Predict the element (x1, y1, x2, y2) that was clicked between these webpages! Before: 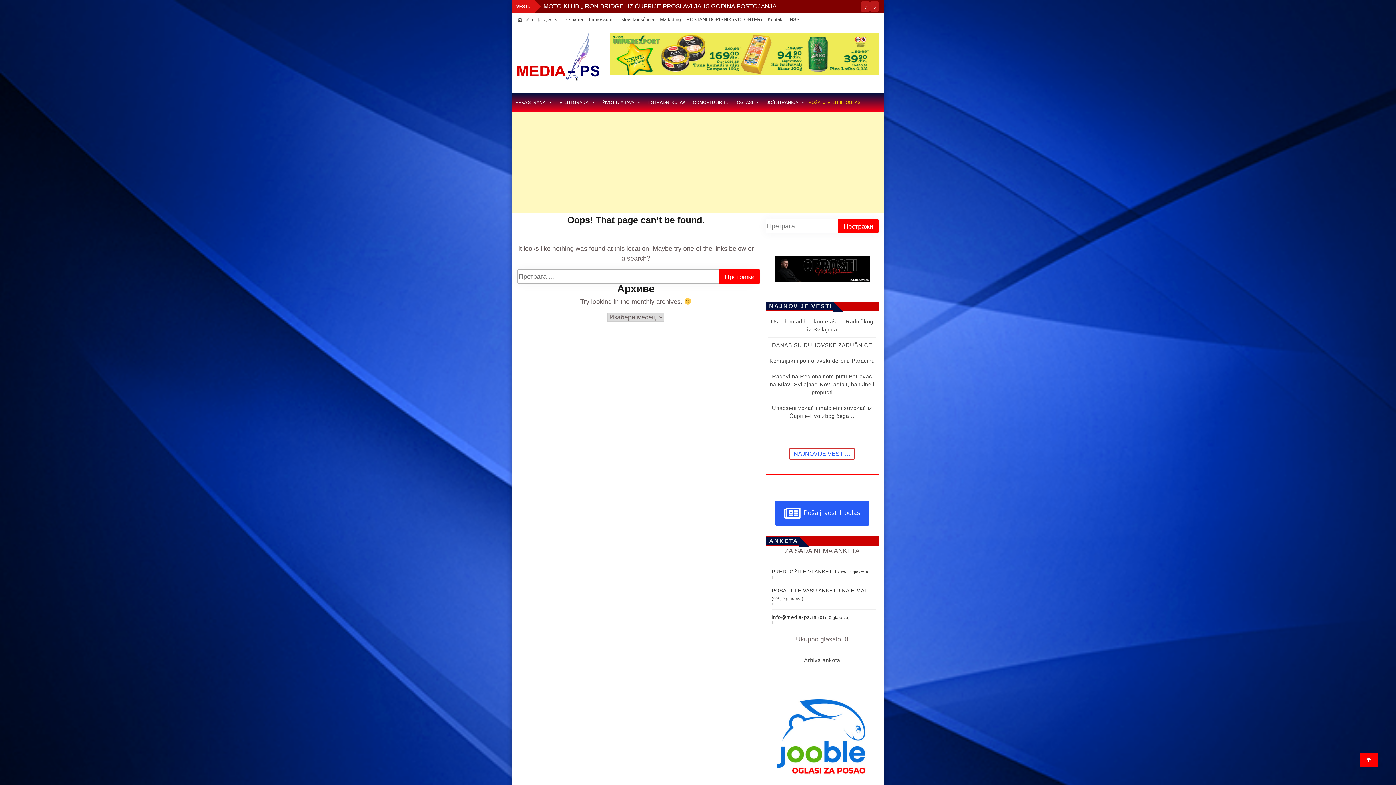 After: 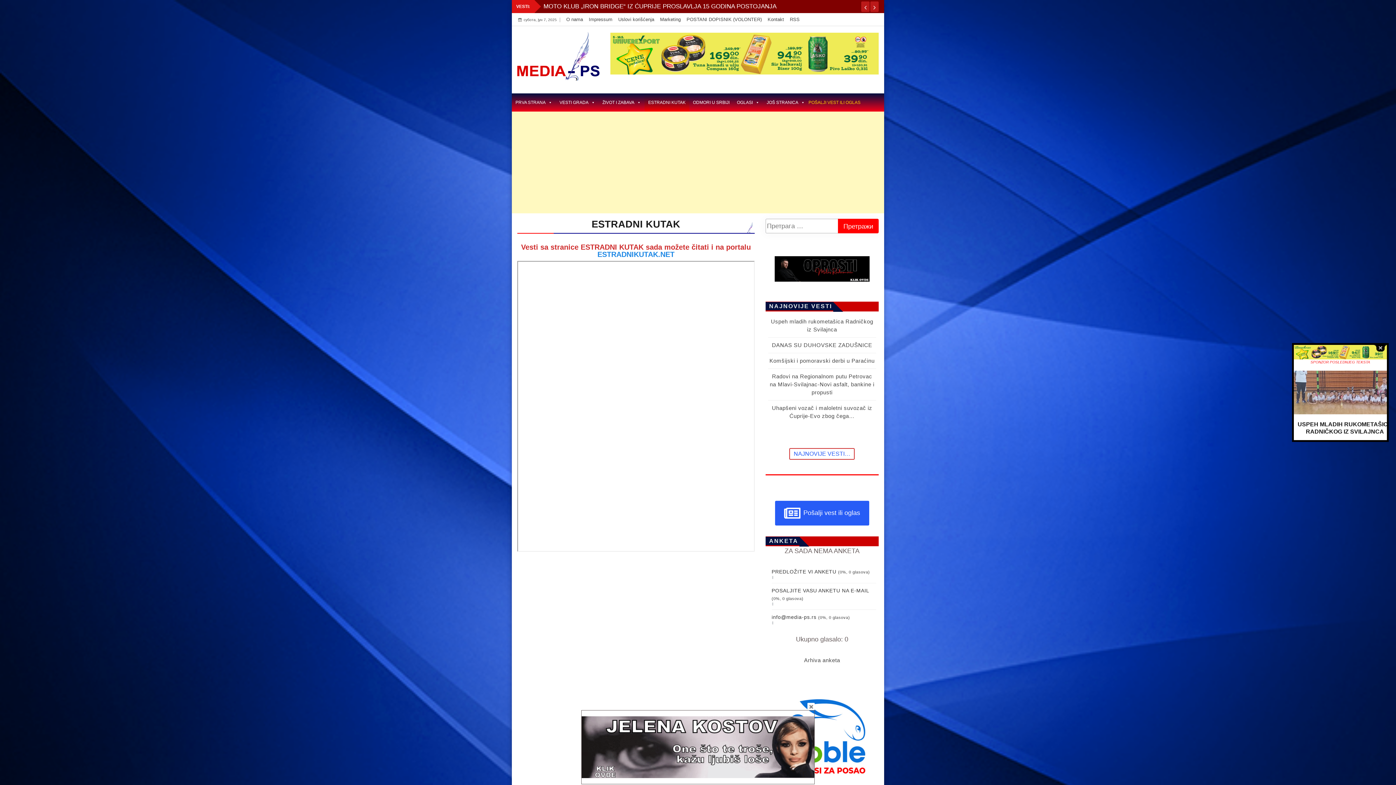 Action: label: ESTRADNI KUTAK bbox: (644, 93, 689, 111)